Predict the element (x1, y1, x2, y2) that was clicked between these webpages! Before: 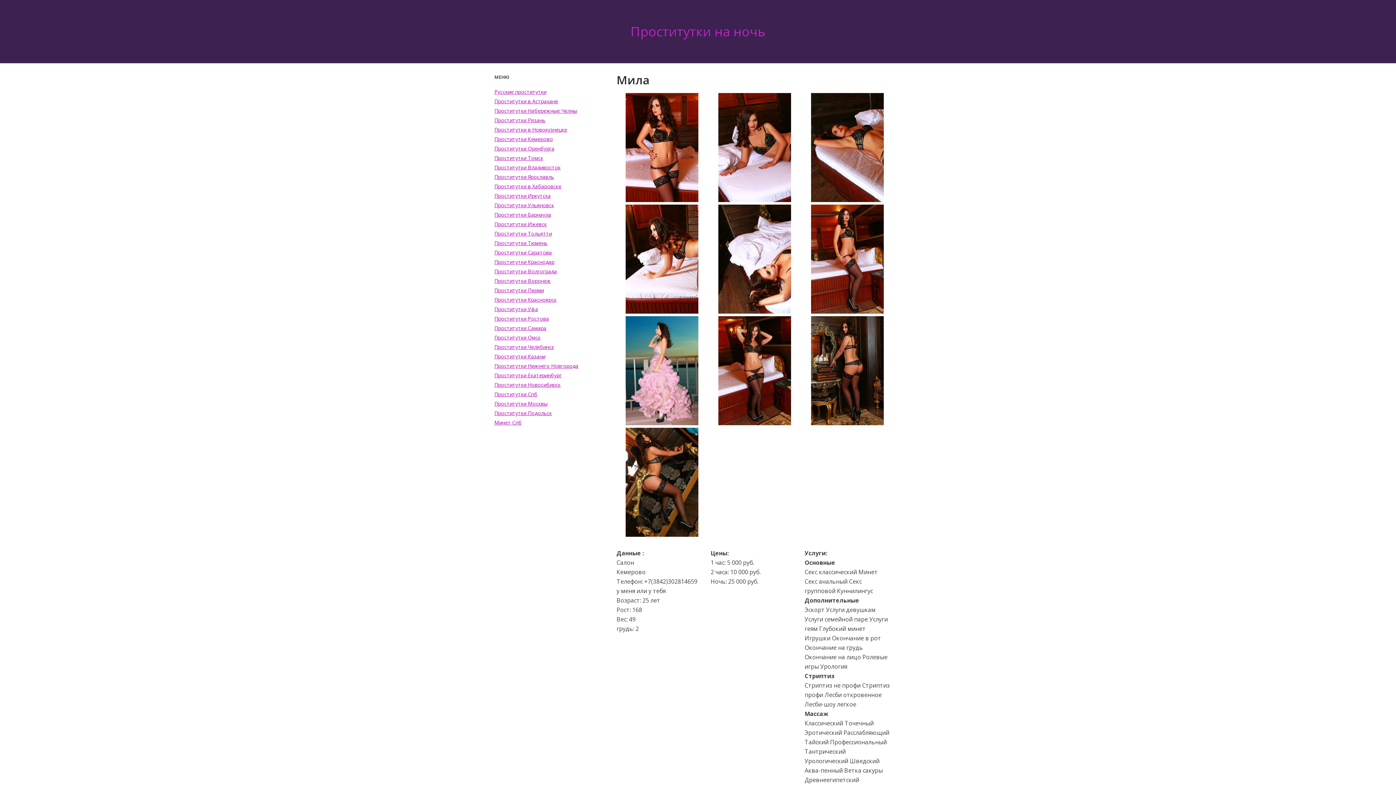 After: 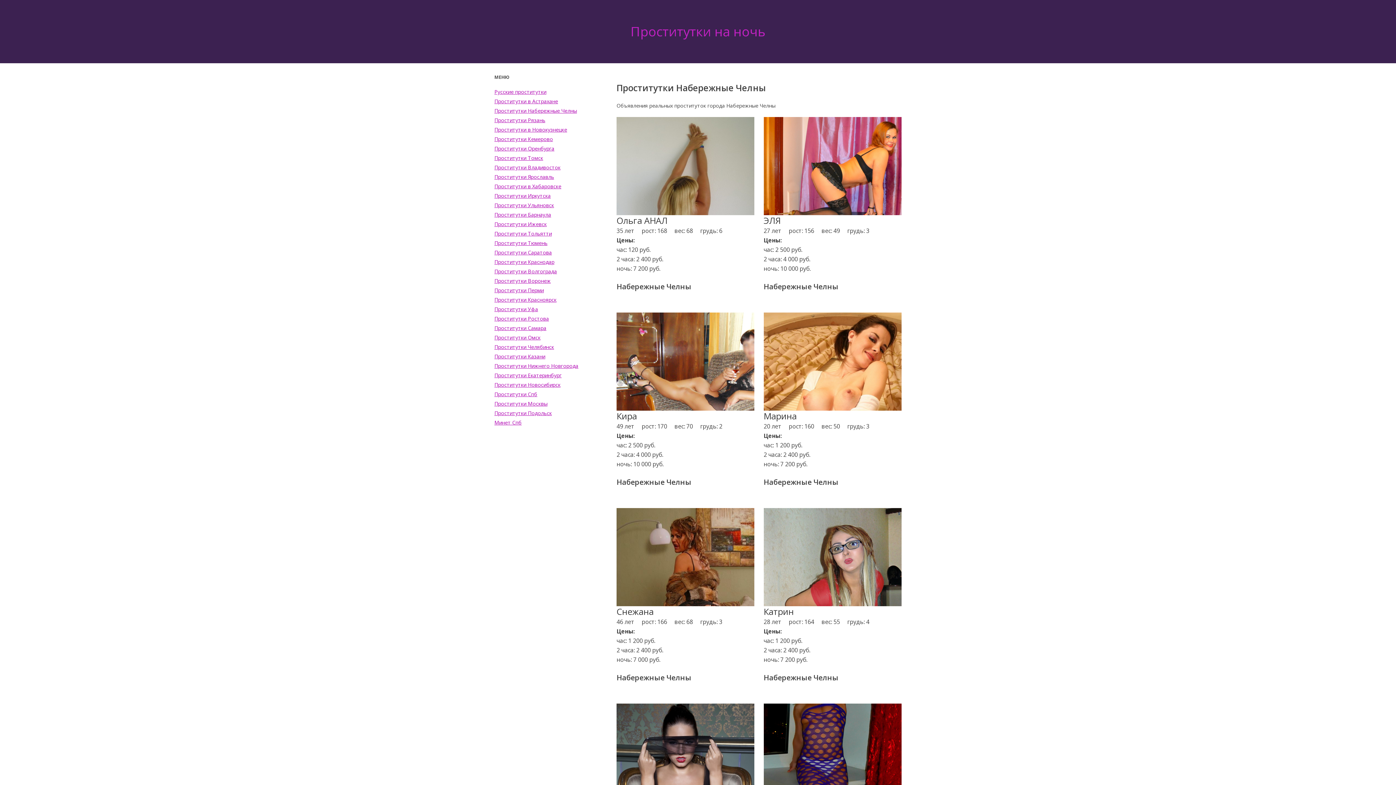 Action: bbox: (494, 107, 577, 114) label: Проститутки Набережные Челны